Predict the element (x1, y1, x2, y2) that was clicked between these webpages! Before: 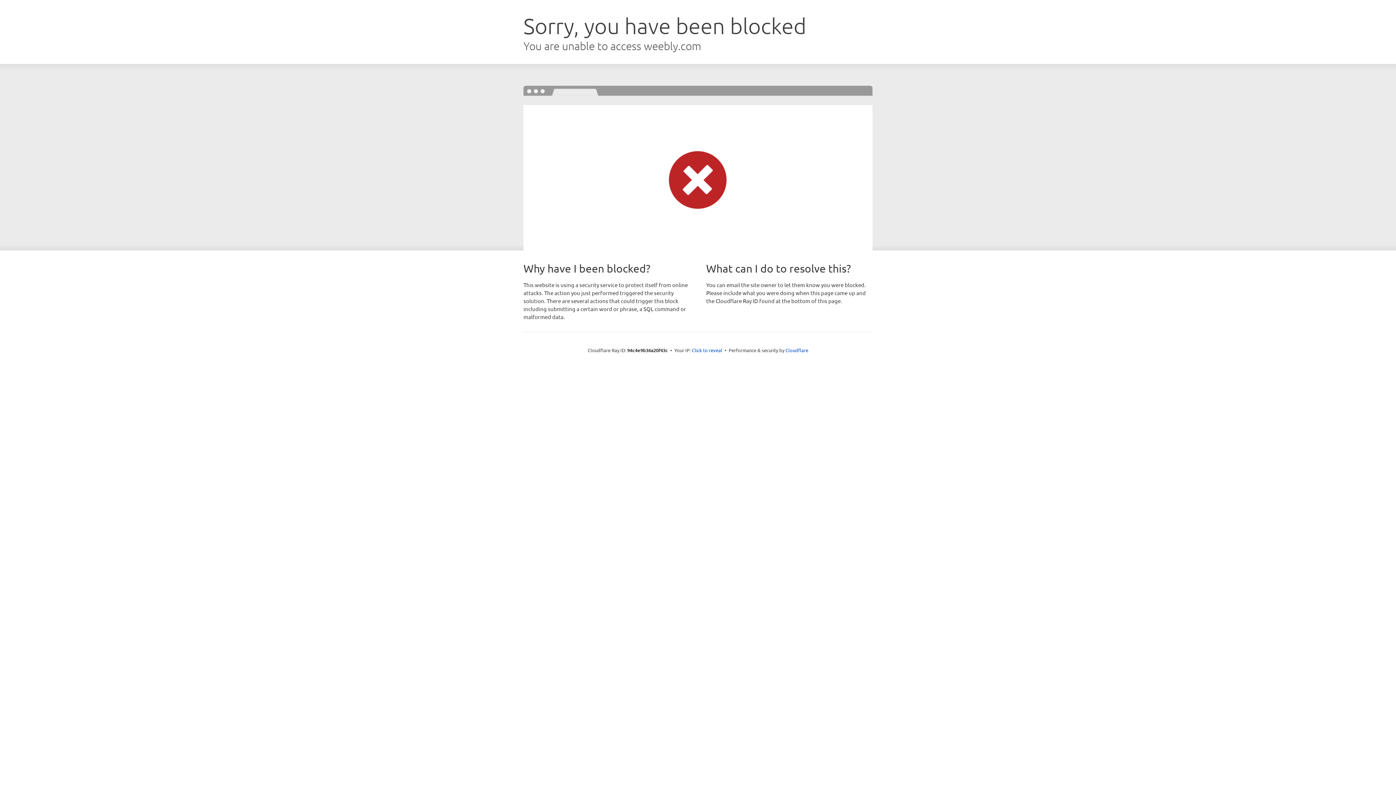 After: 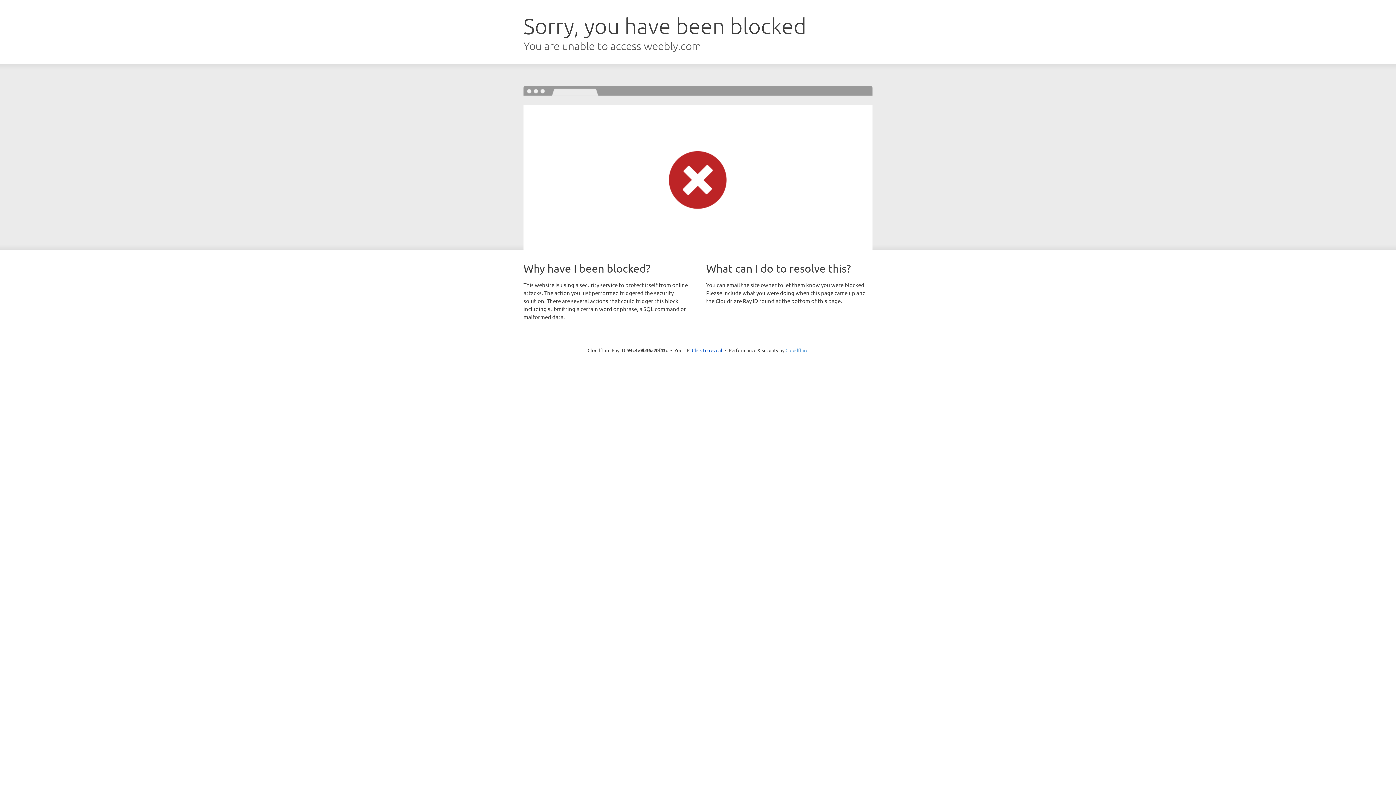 Action: bbox: (785, 347, 808, 353) label: Cloudflare